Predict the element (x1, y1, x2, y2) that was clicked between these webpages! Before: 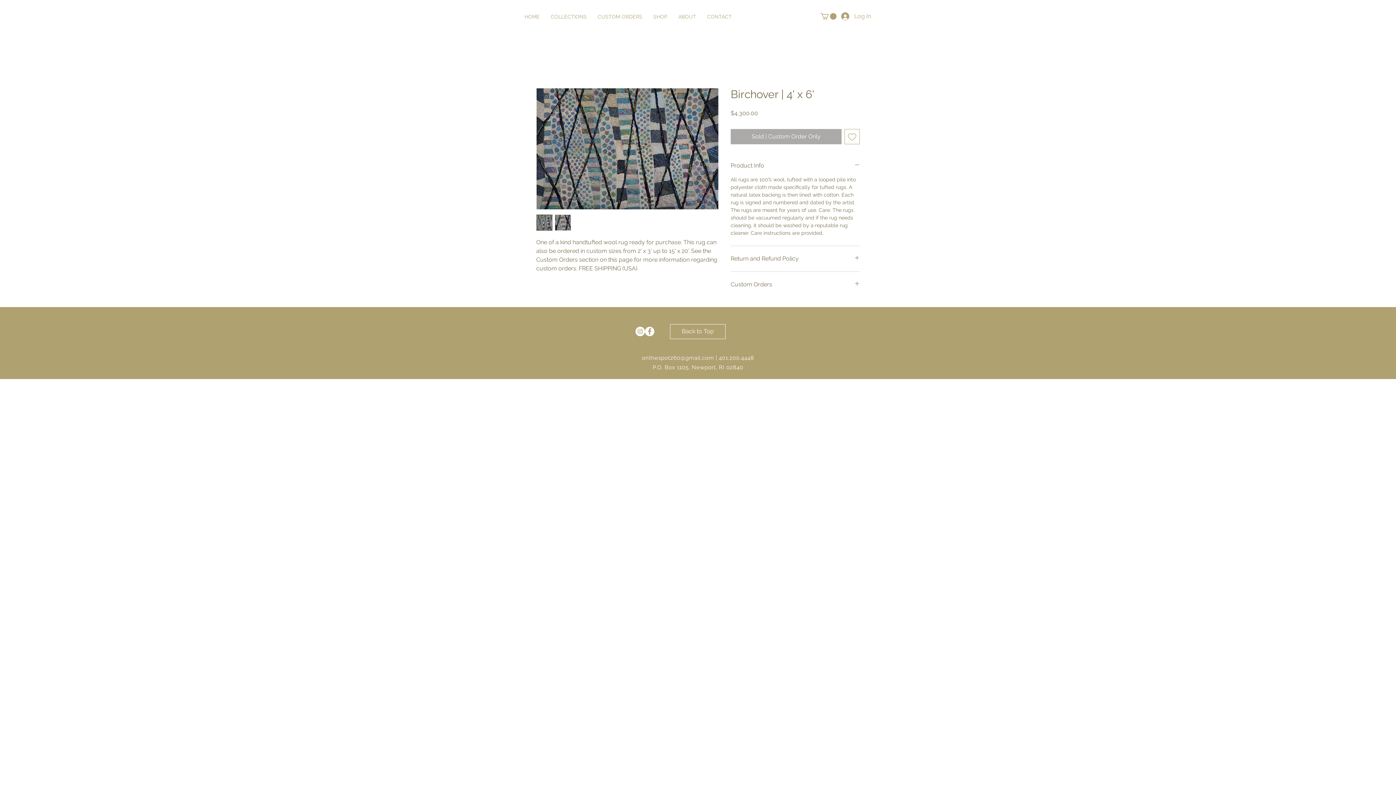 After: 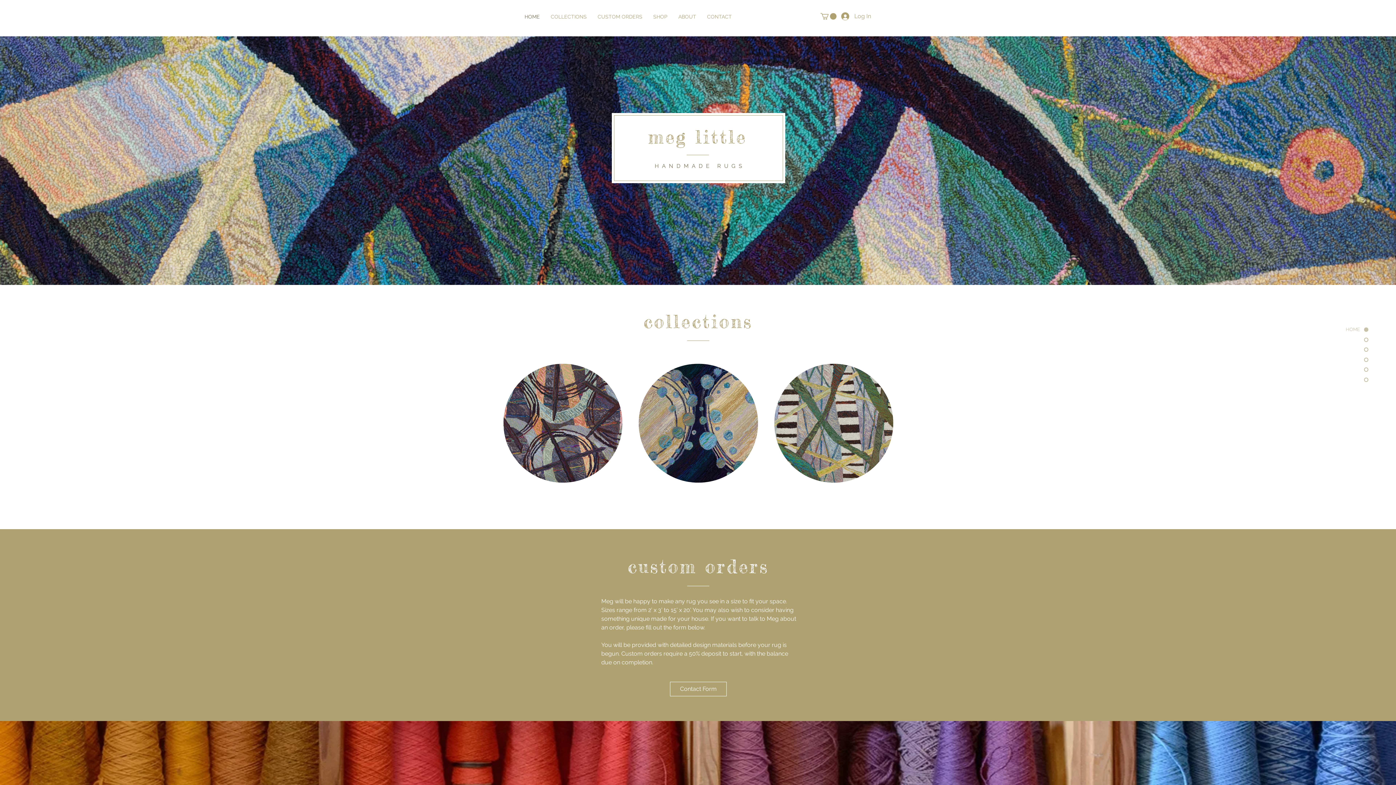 Action: bbox: (702, 7, 738, 19) label: CONTACT